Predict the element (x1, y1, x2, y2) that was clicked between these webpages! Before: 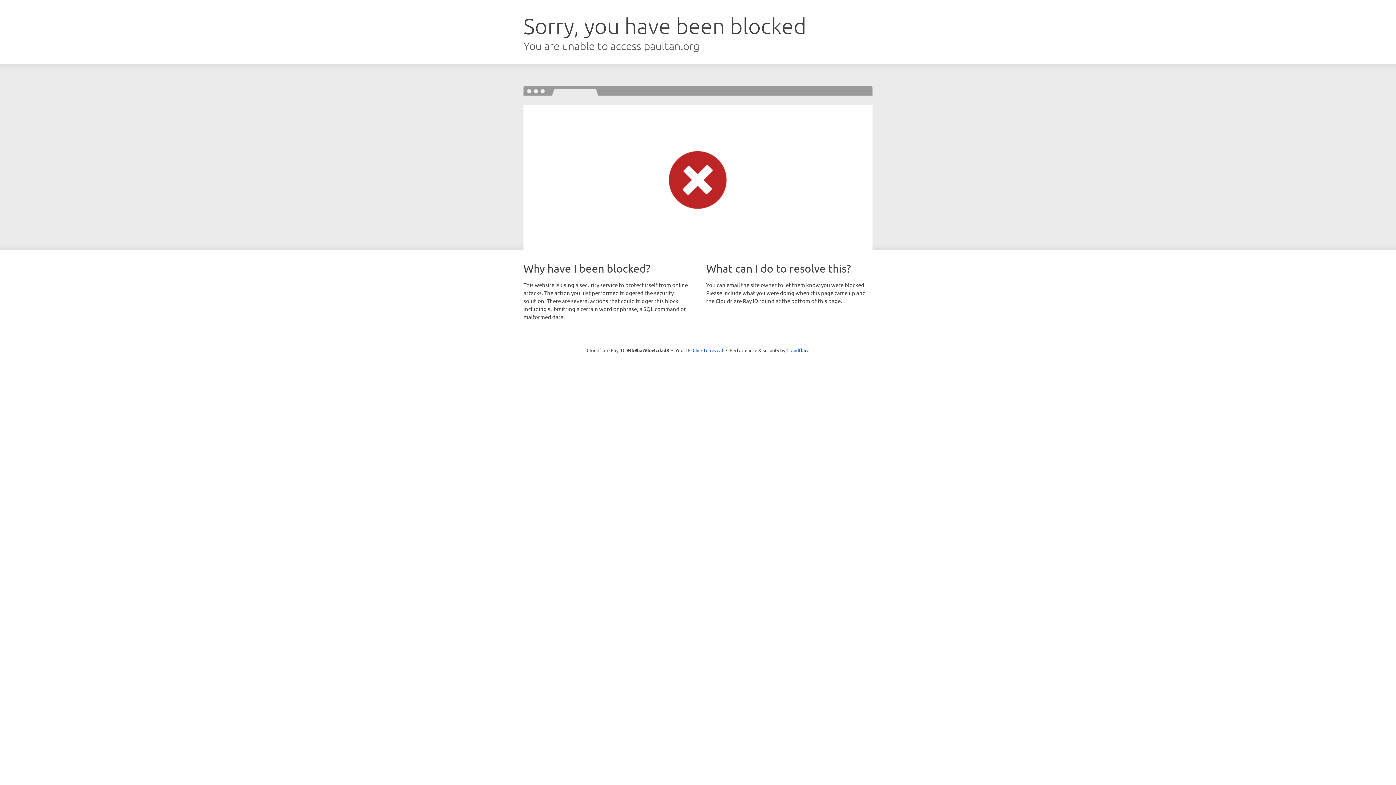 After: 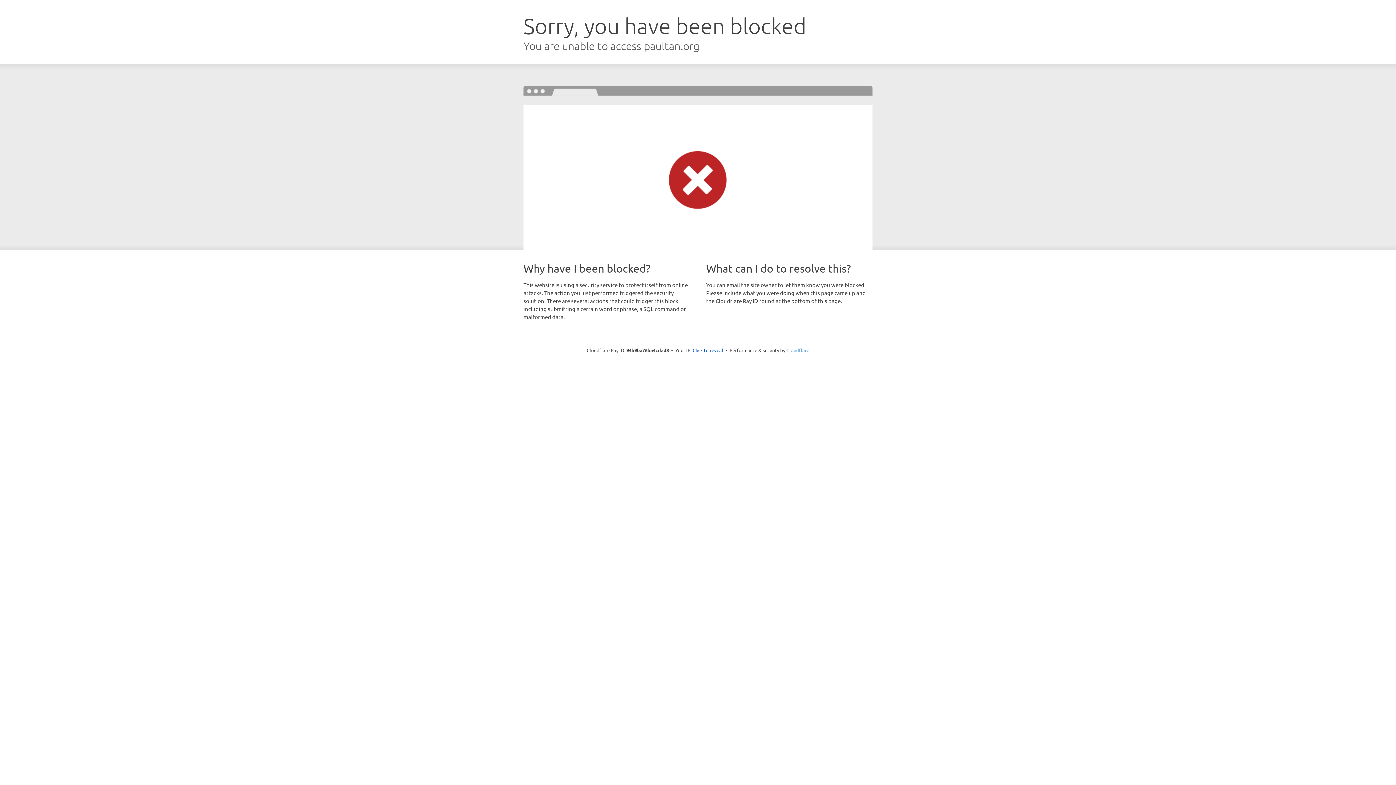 Action: label: Cloudflare bbox: (786, 347, 809, 353)